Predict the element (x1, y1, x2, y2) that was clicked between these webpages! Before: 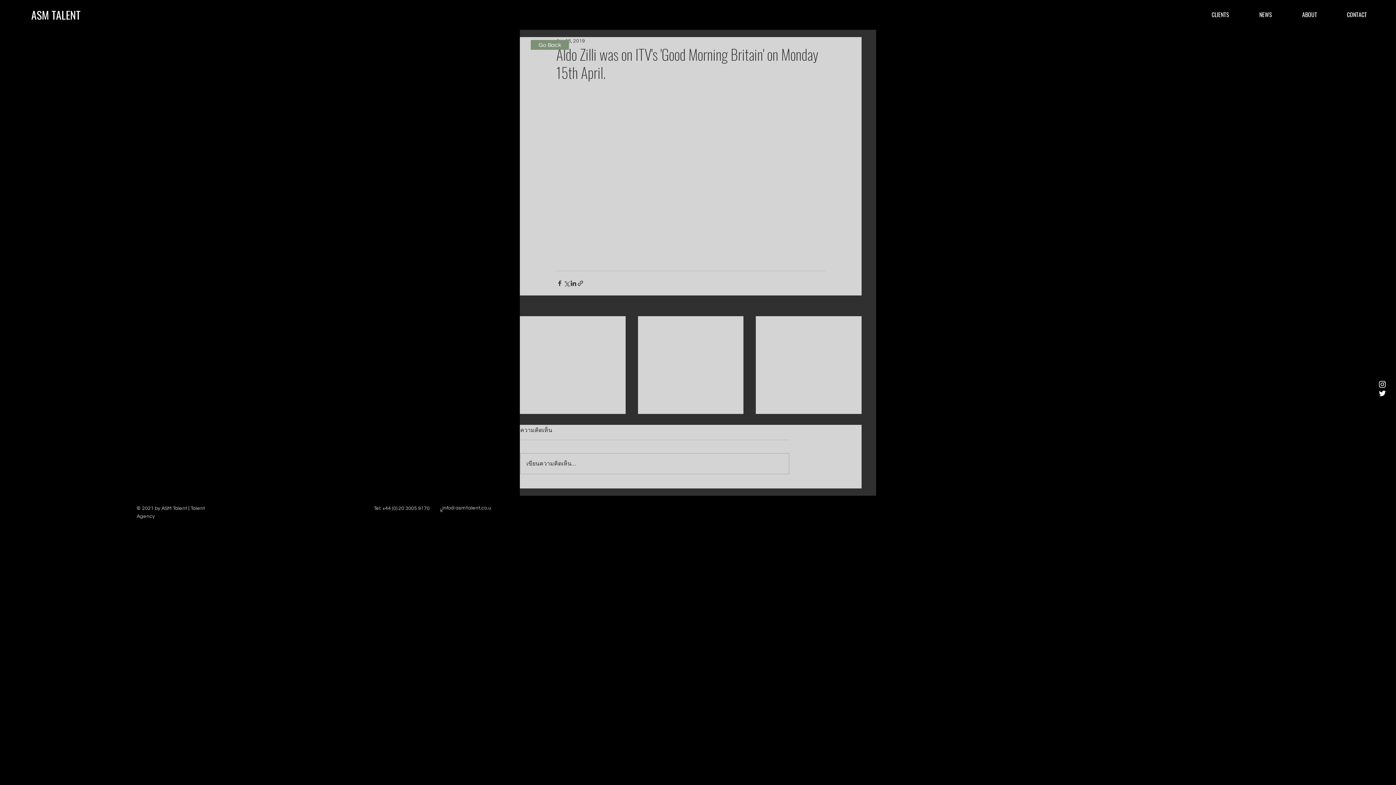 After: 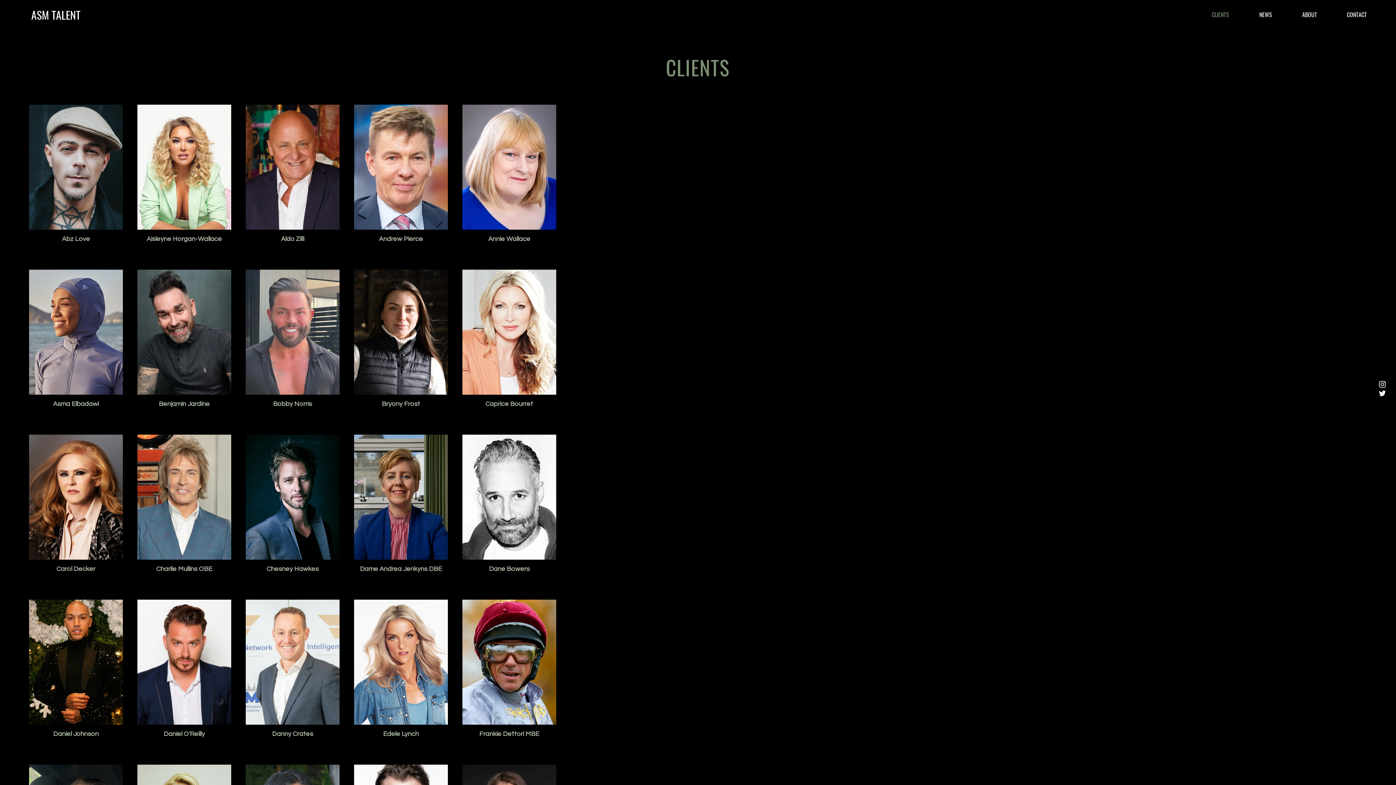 Action: label: CLIENTS bbox: (1187, 5, 1234, 23)